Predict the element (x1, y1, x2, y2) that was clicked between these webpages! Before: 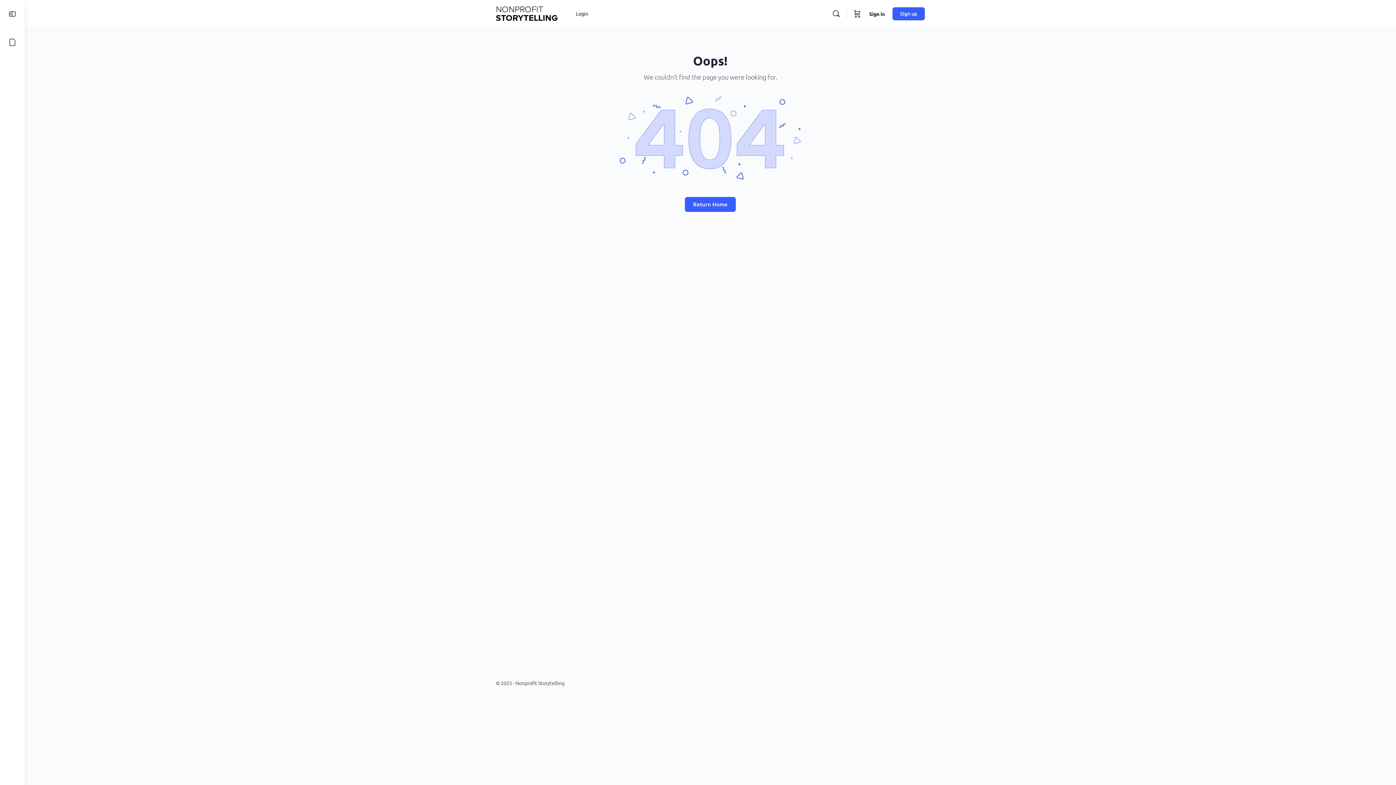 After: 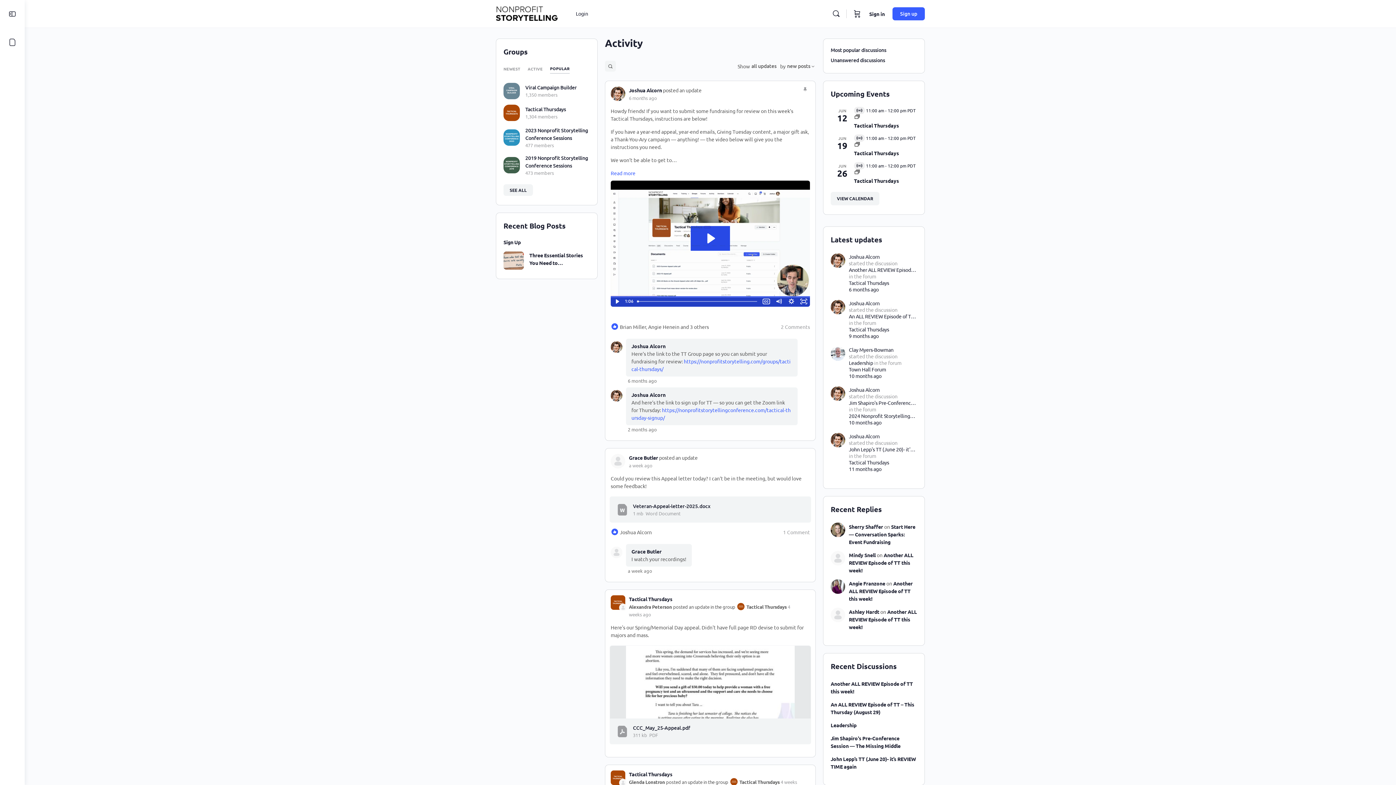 Action: label: Return Home bbox: (685, 197, 736, 212)